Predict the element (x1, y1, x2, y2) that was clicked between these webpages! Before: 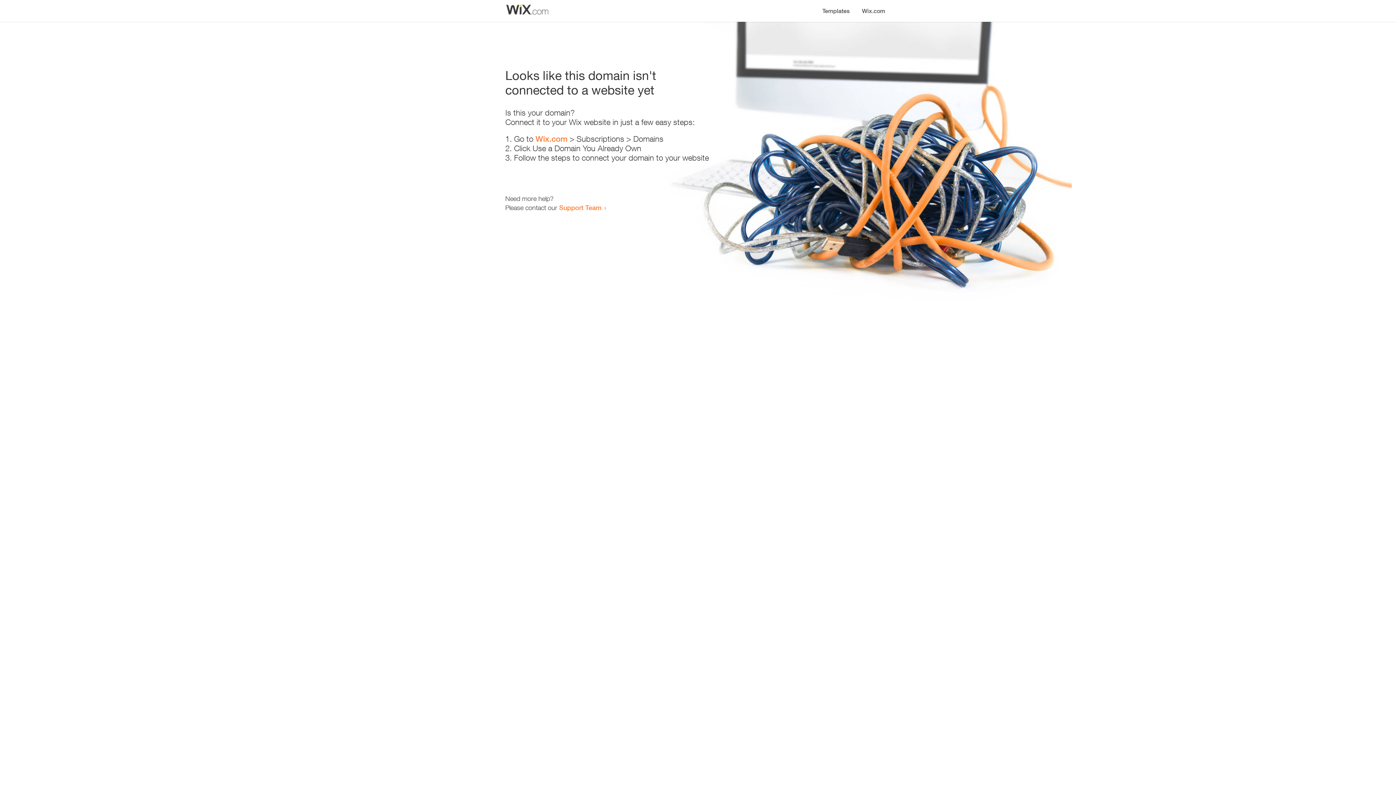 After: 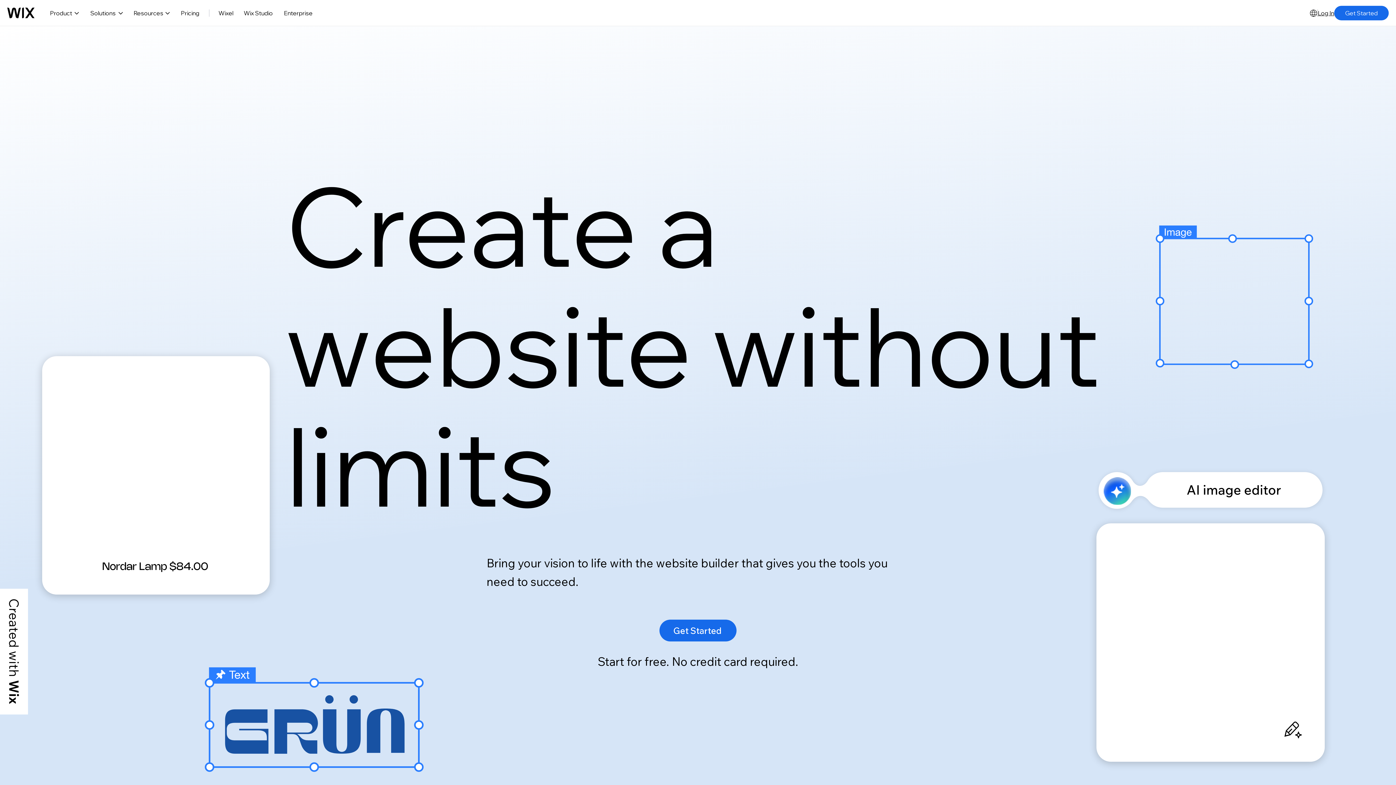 Action: bbox: (856, 0, 890, 14) label: Wix.com